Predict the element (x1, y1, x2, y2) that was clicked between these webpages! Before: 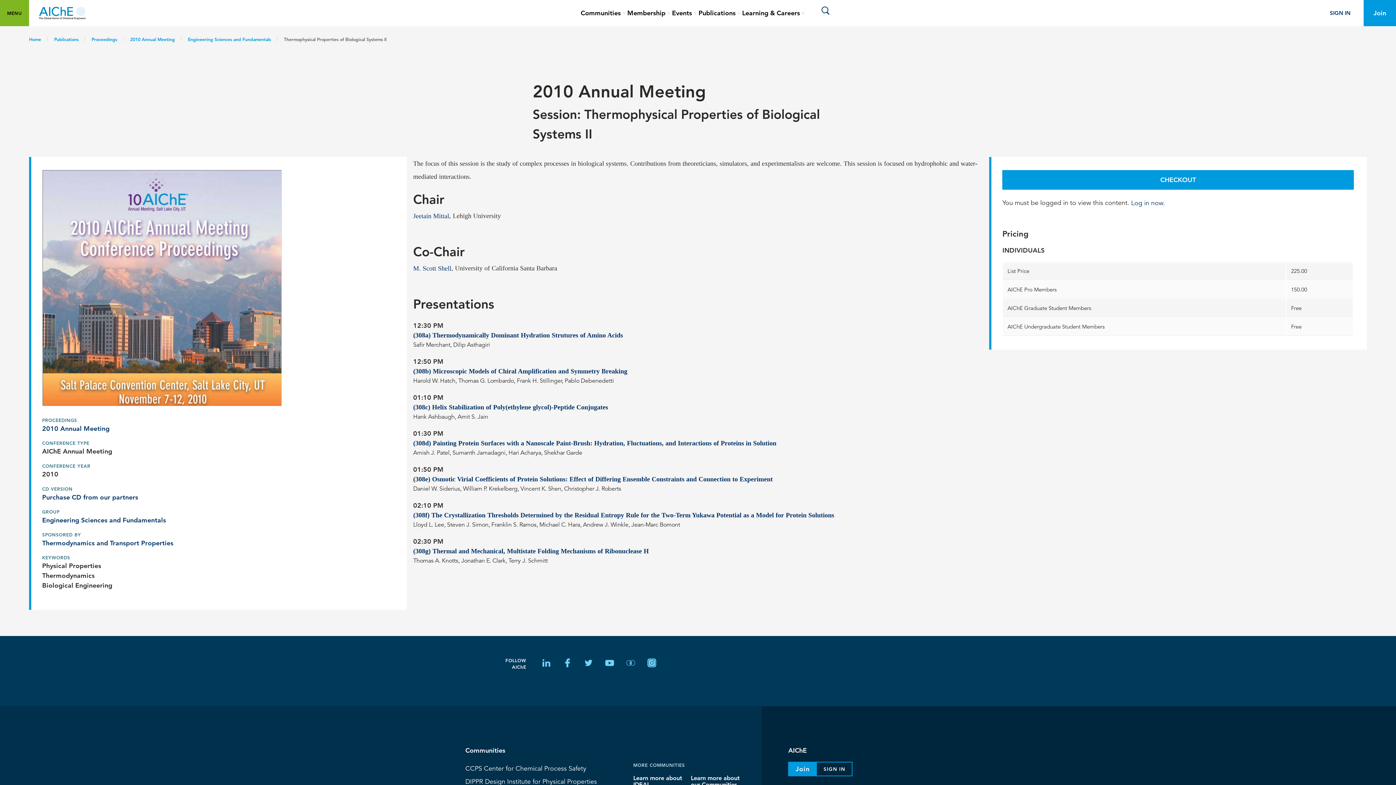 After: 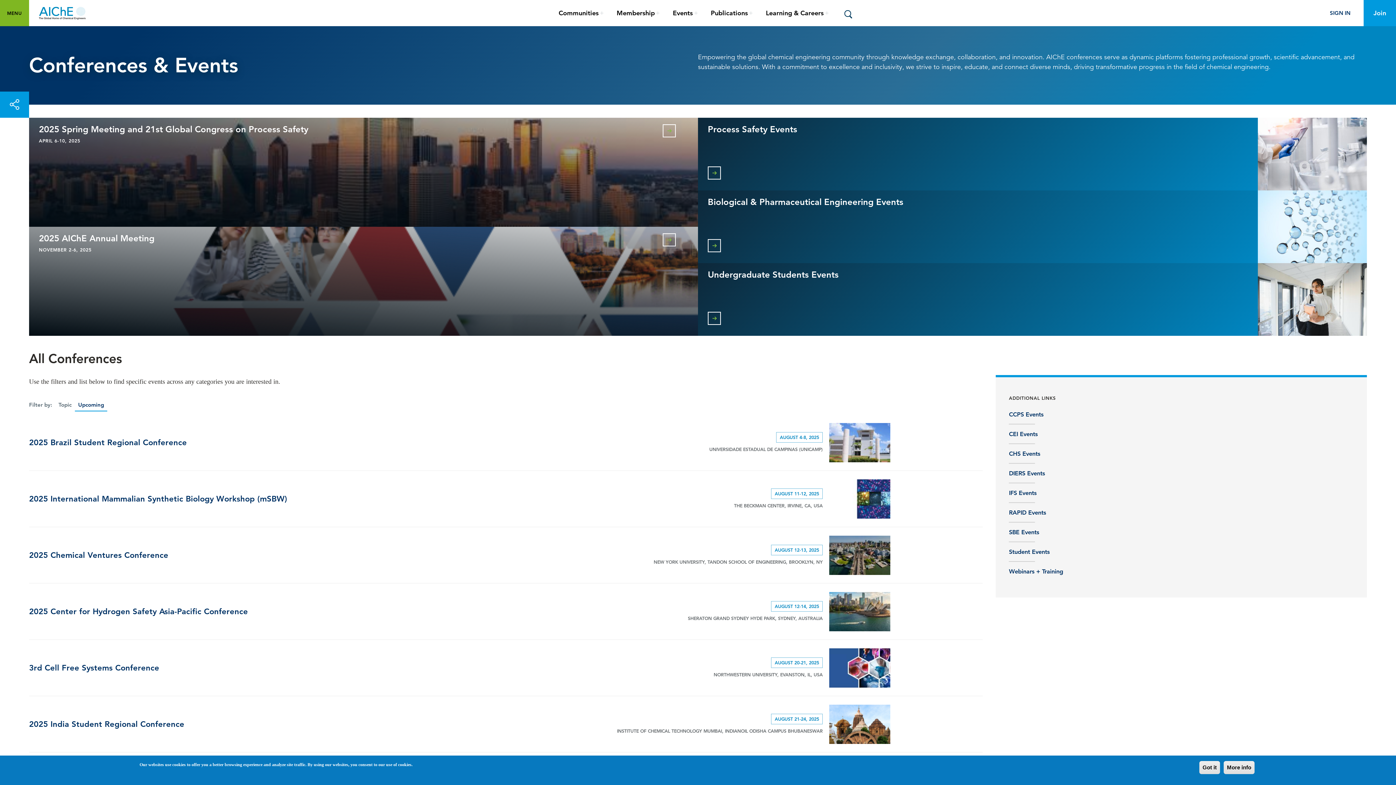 Action: label: Events bbox: (672, 0, 698, 26)